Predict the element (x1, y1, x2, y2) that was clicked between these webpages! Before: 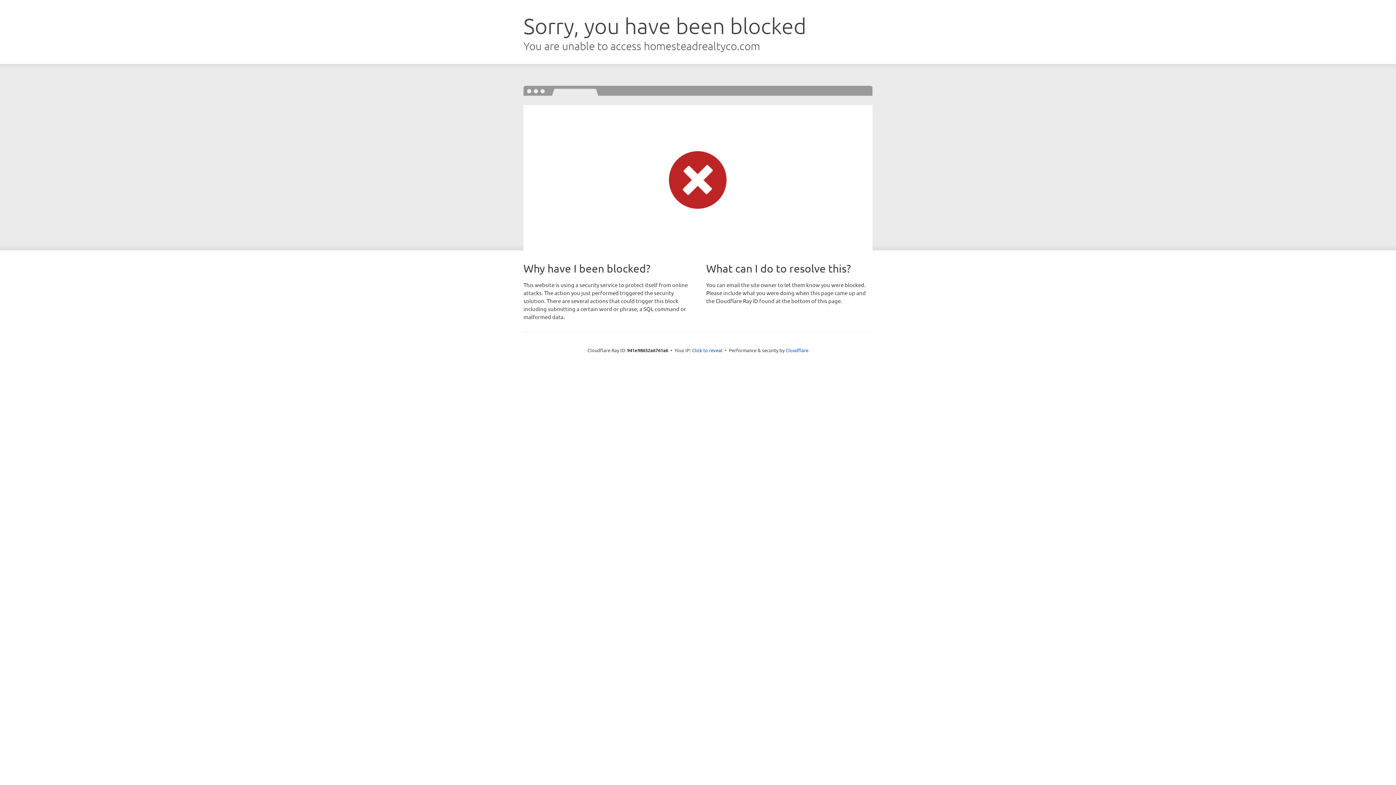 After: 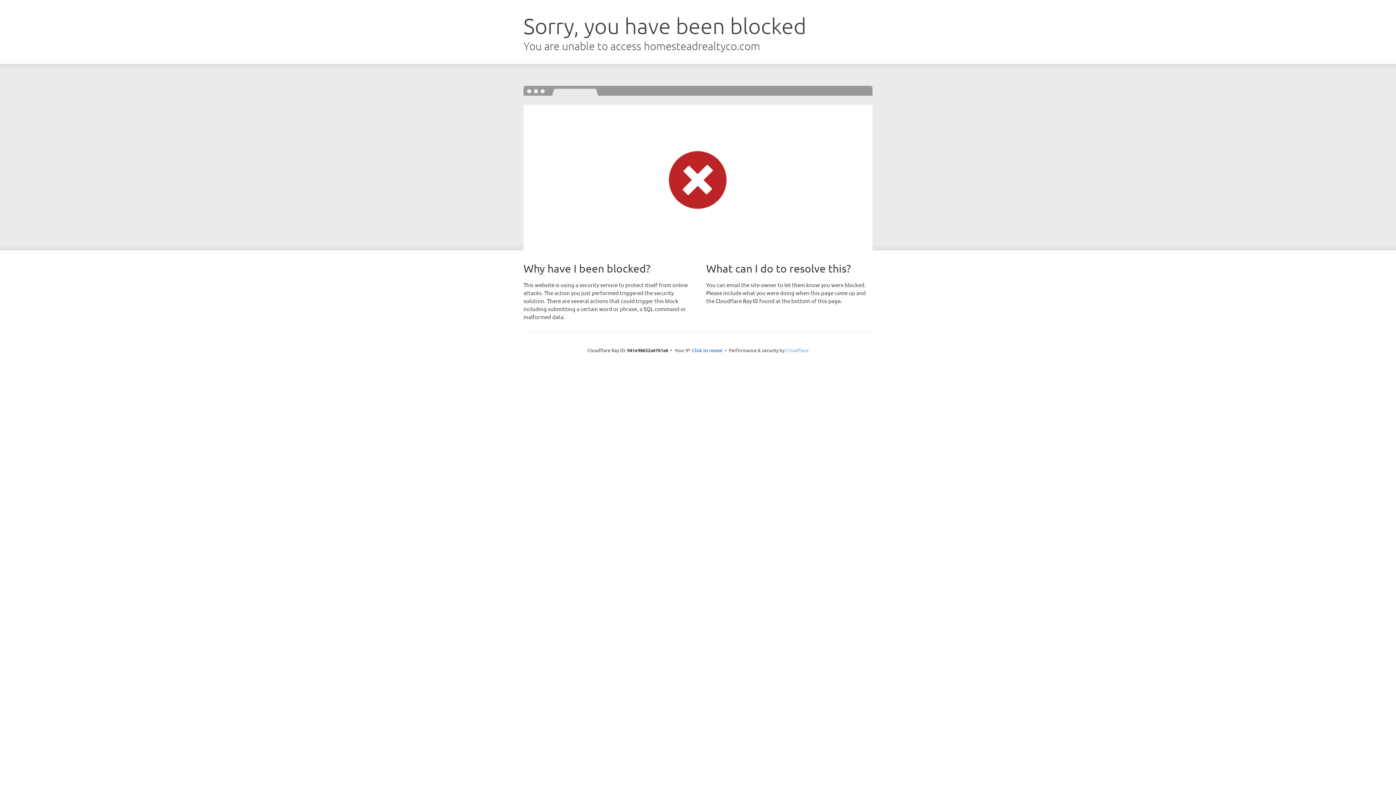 Action: bbox: (785, 347, 808, 353) label: Cloudflare